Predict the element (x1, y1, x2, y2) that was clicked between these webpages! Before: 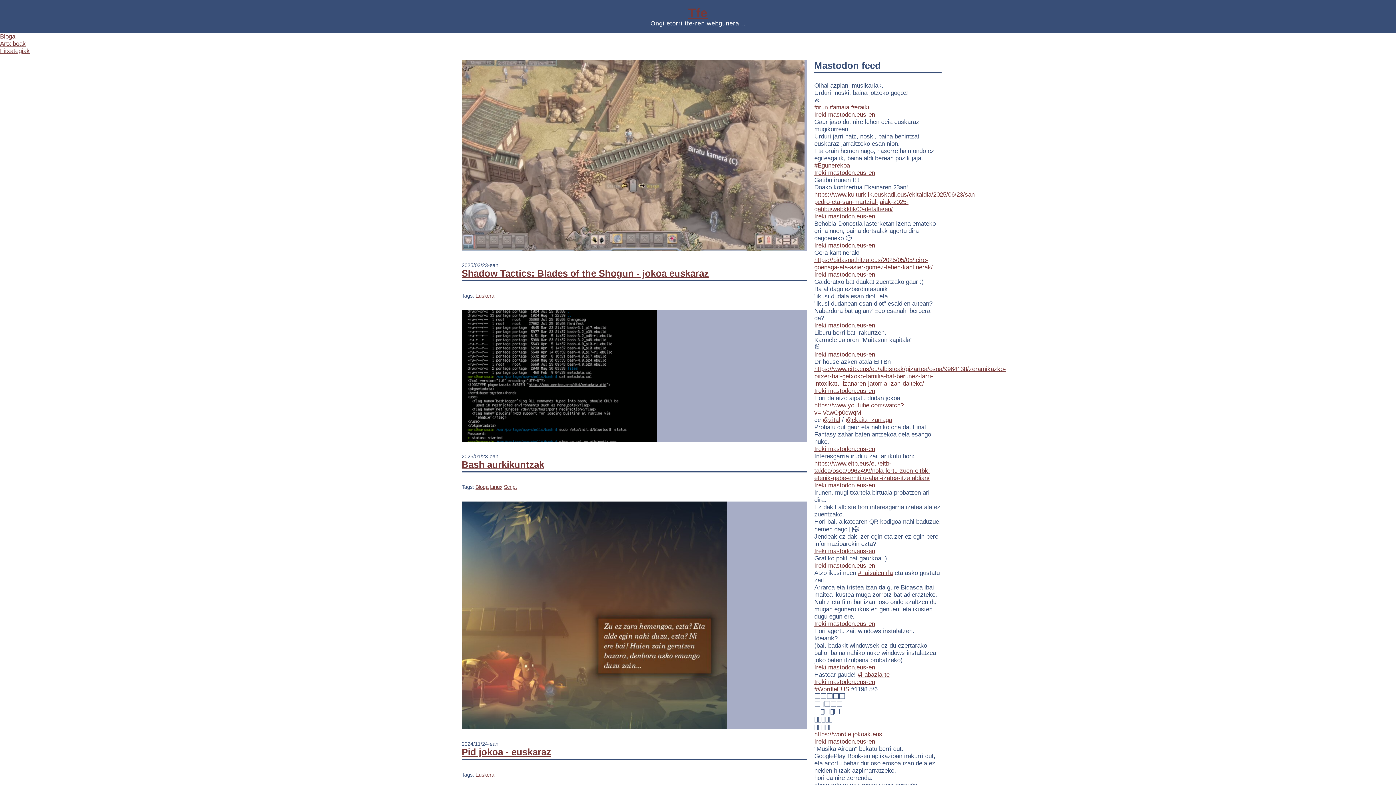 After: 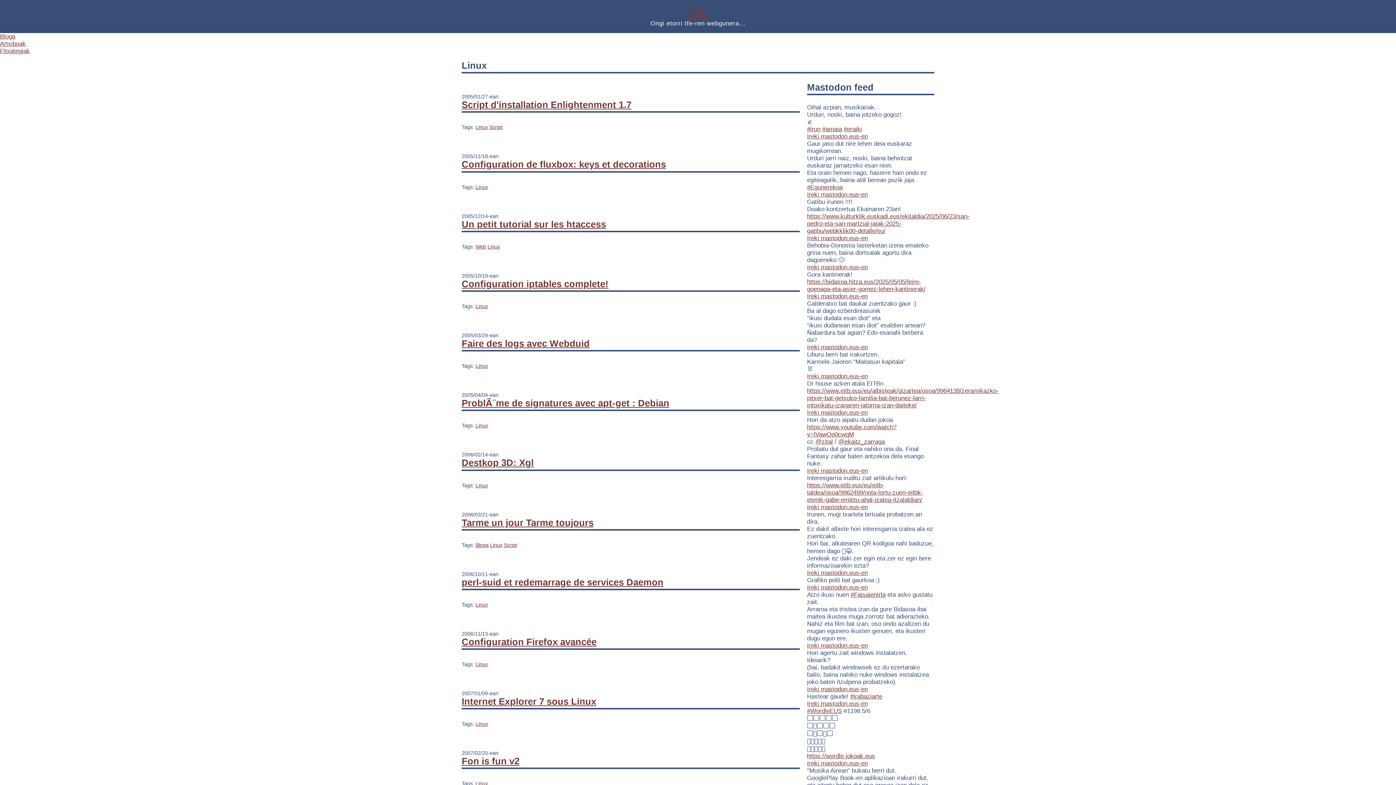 Action: label: Linux bbox: (490, 484, 502, 490)